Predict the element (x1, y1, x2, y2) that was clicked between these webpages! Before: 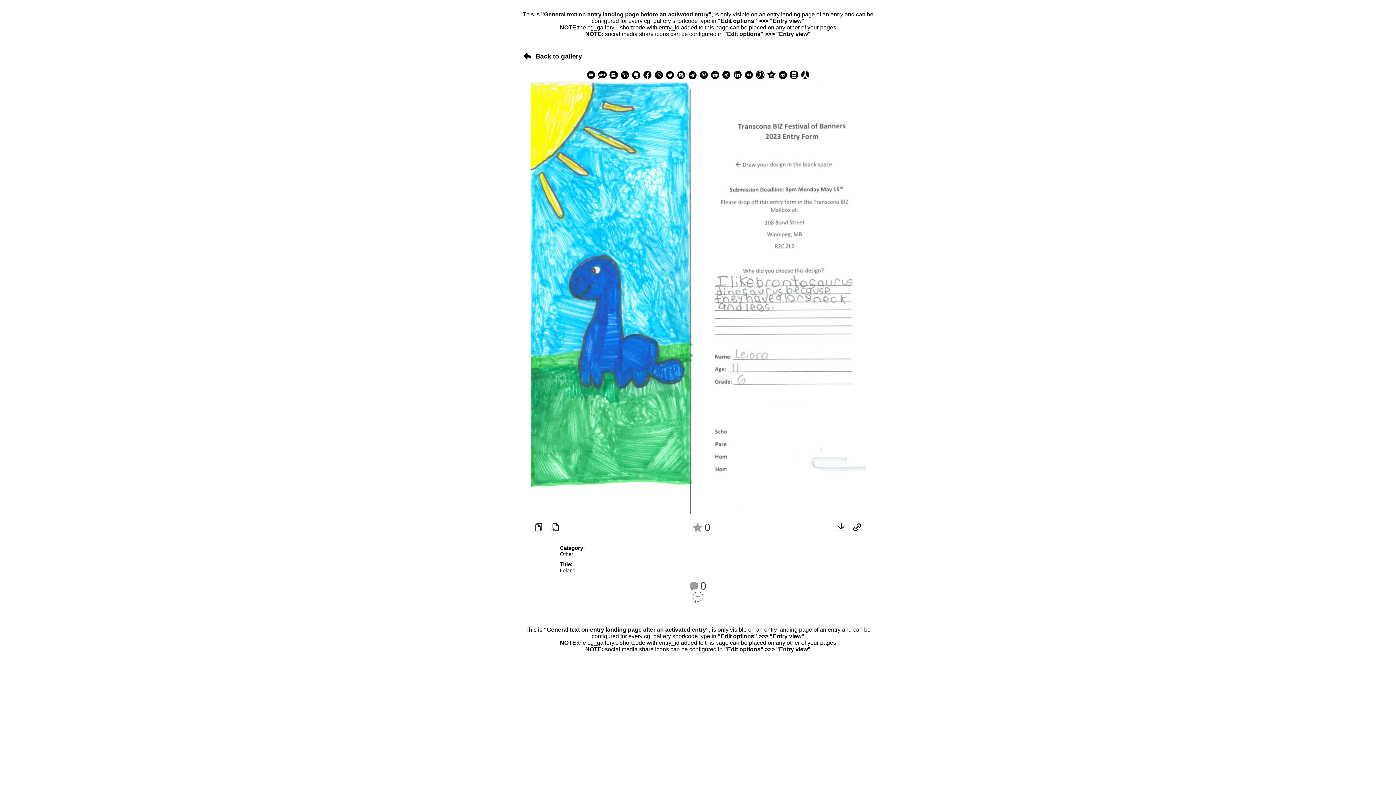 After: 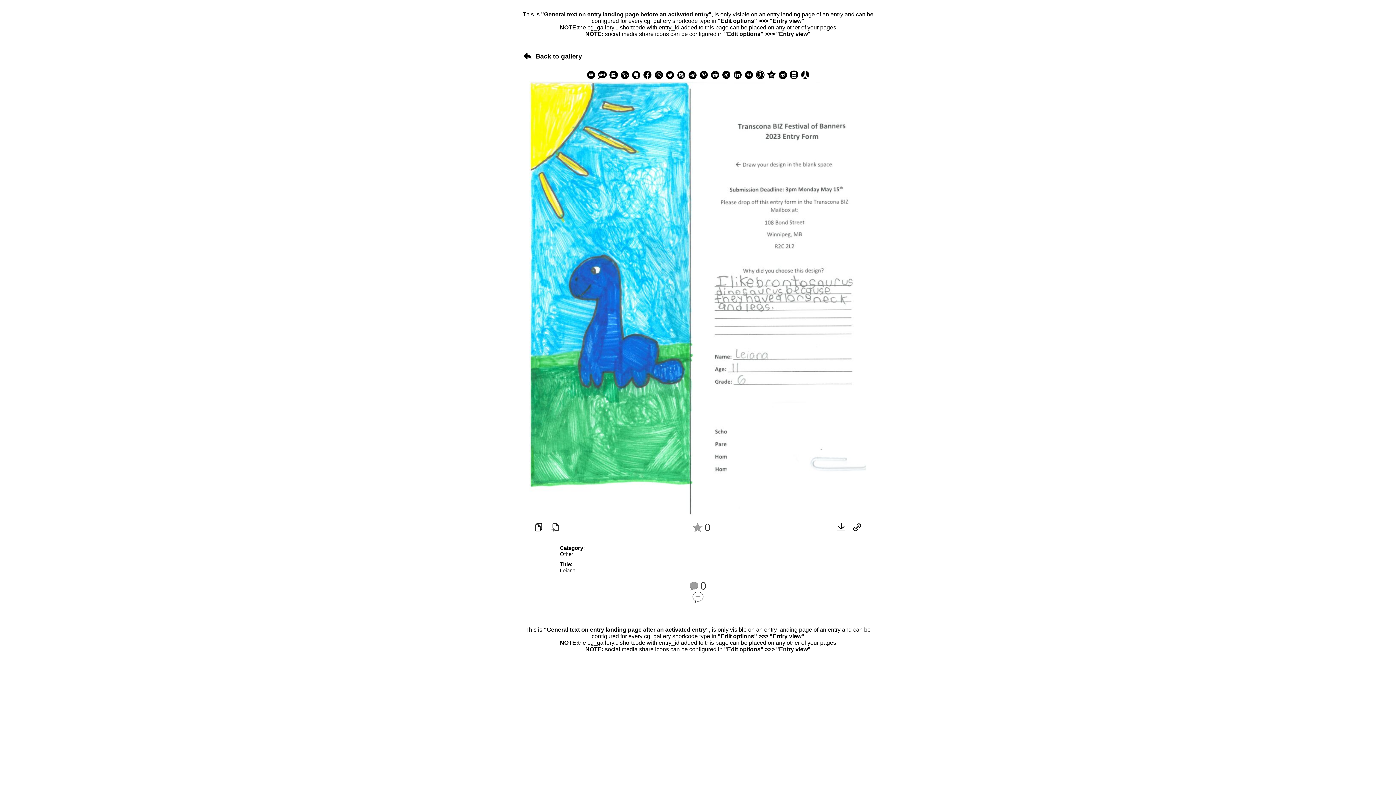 Action: bbox: (654, 70, 663, 79)